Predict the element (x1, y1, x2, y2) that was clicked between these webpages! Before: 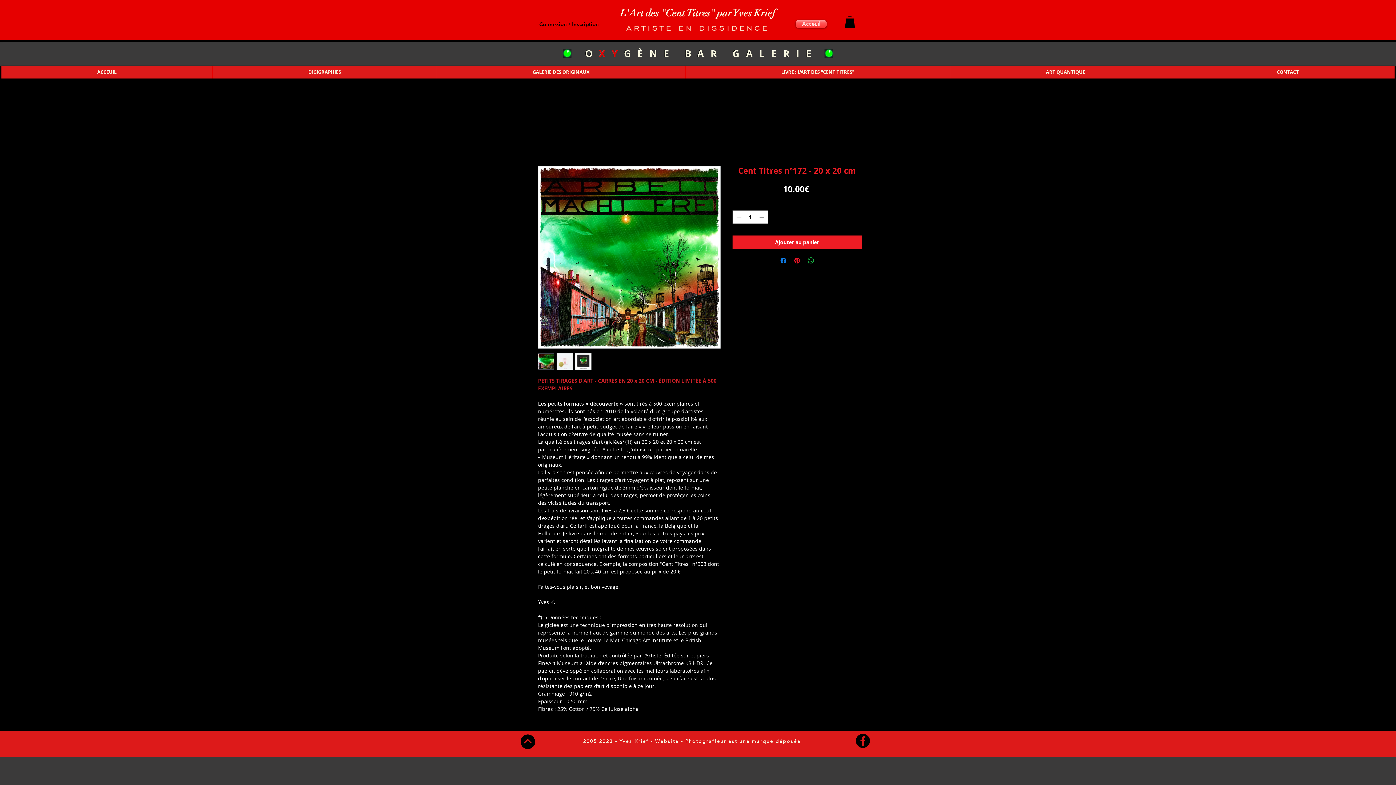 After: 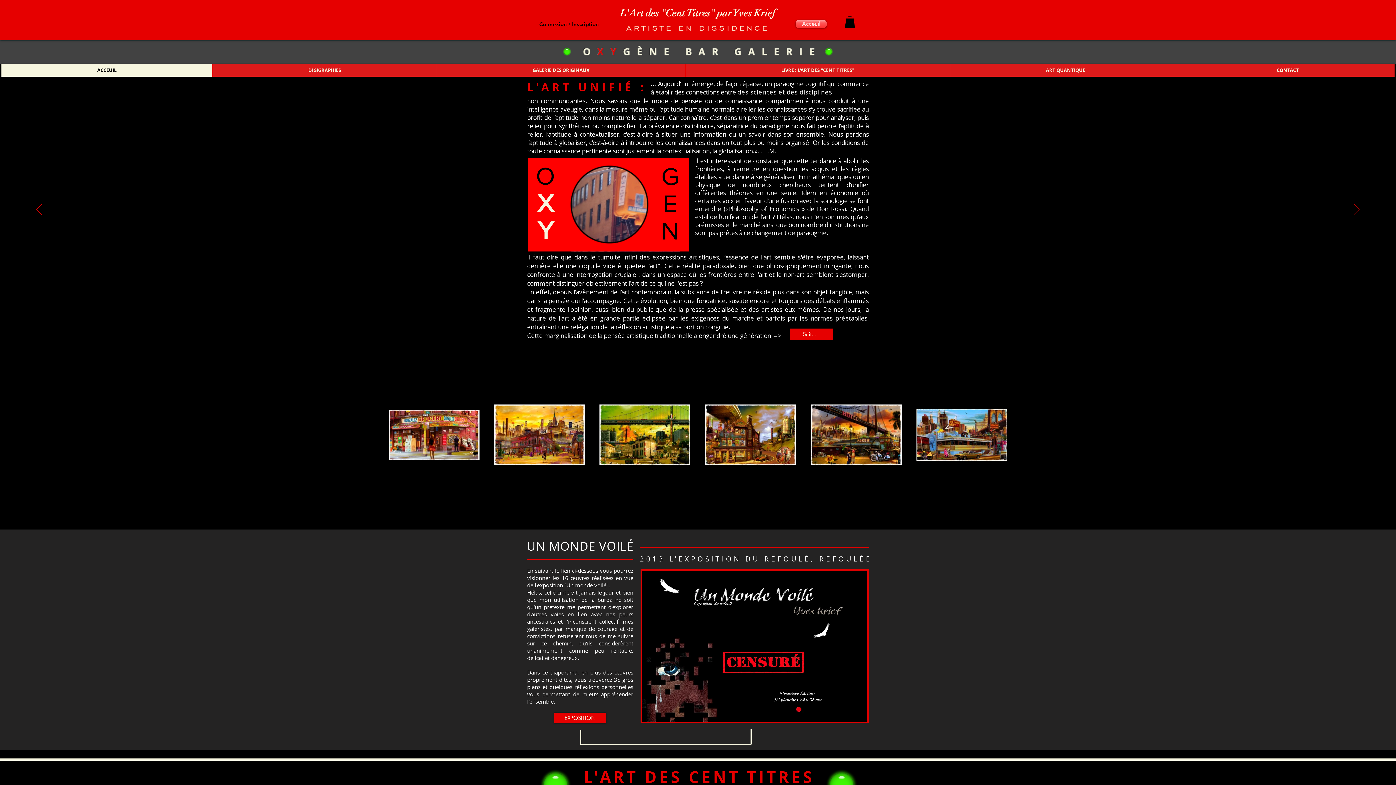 Action: bbox: (1, 65, 212, 78) label: ACCEUIL